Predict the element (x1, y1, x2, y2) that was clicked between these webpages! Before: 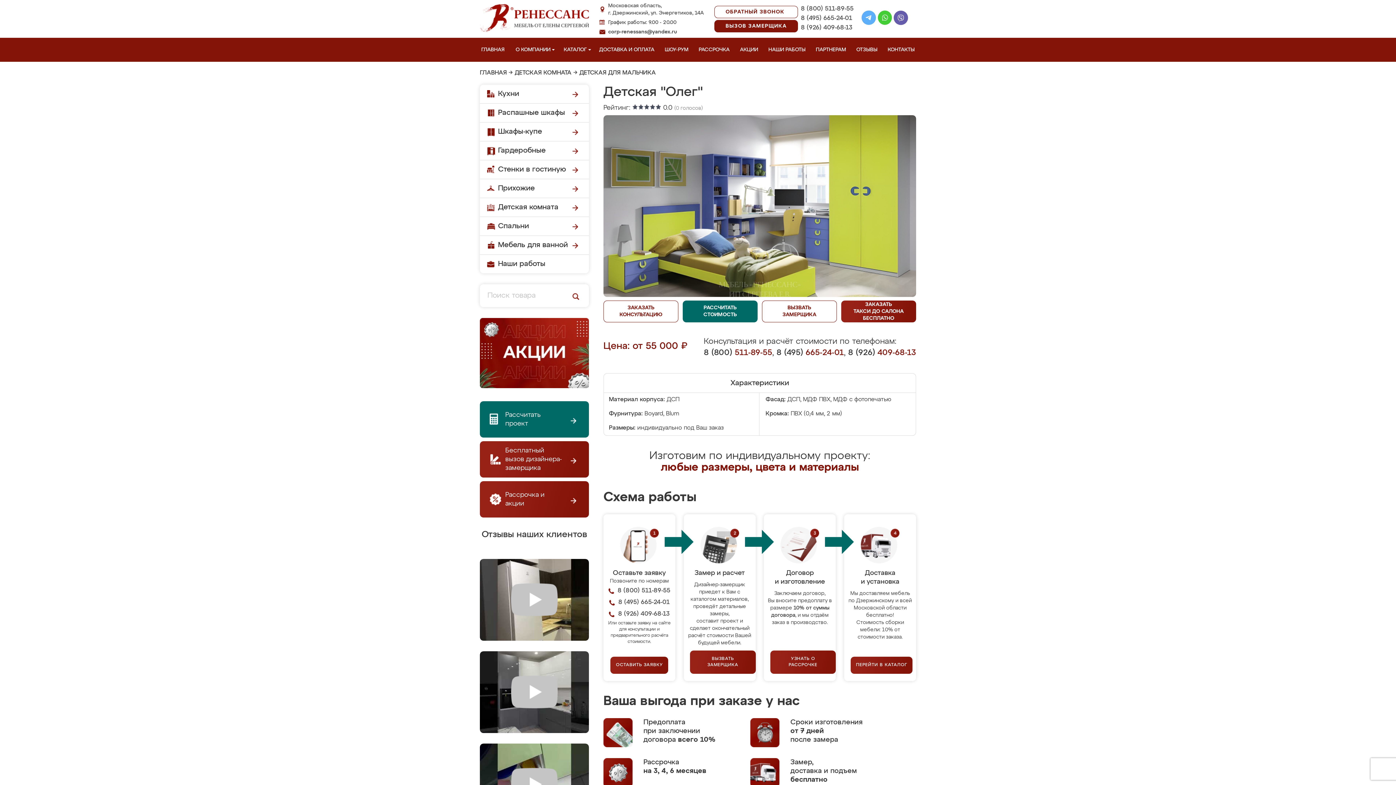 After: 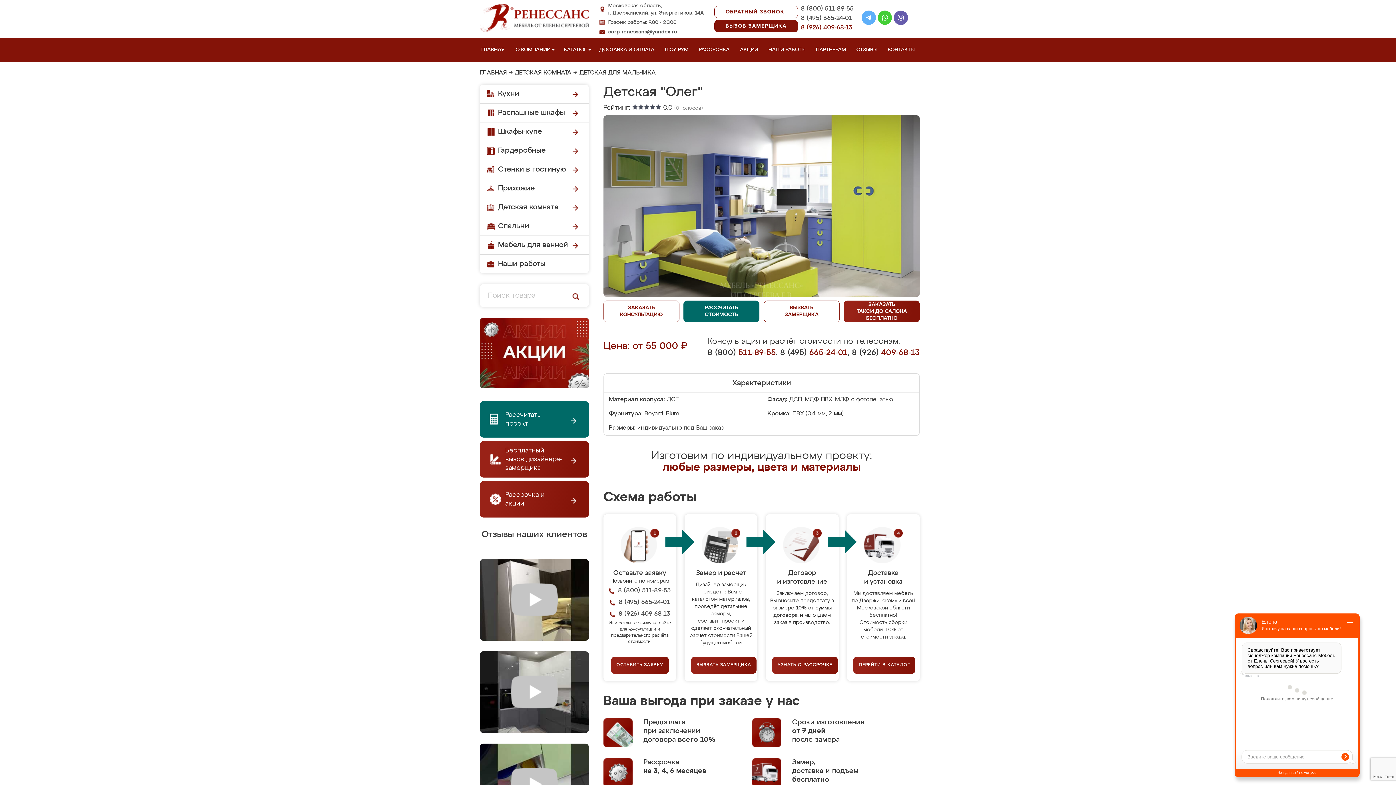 Action: label: 8 (926) 409-68-13 bbox: (801, 23, 853, 32)